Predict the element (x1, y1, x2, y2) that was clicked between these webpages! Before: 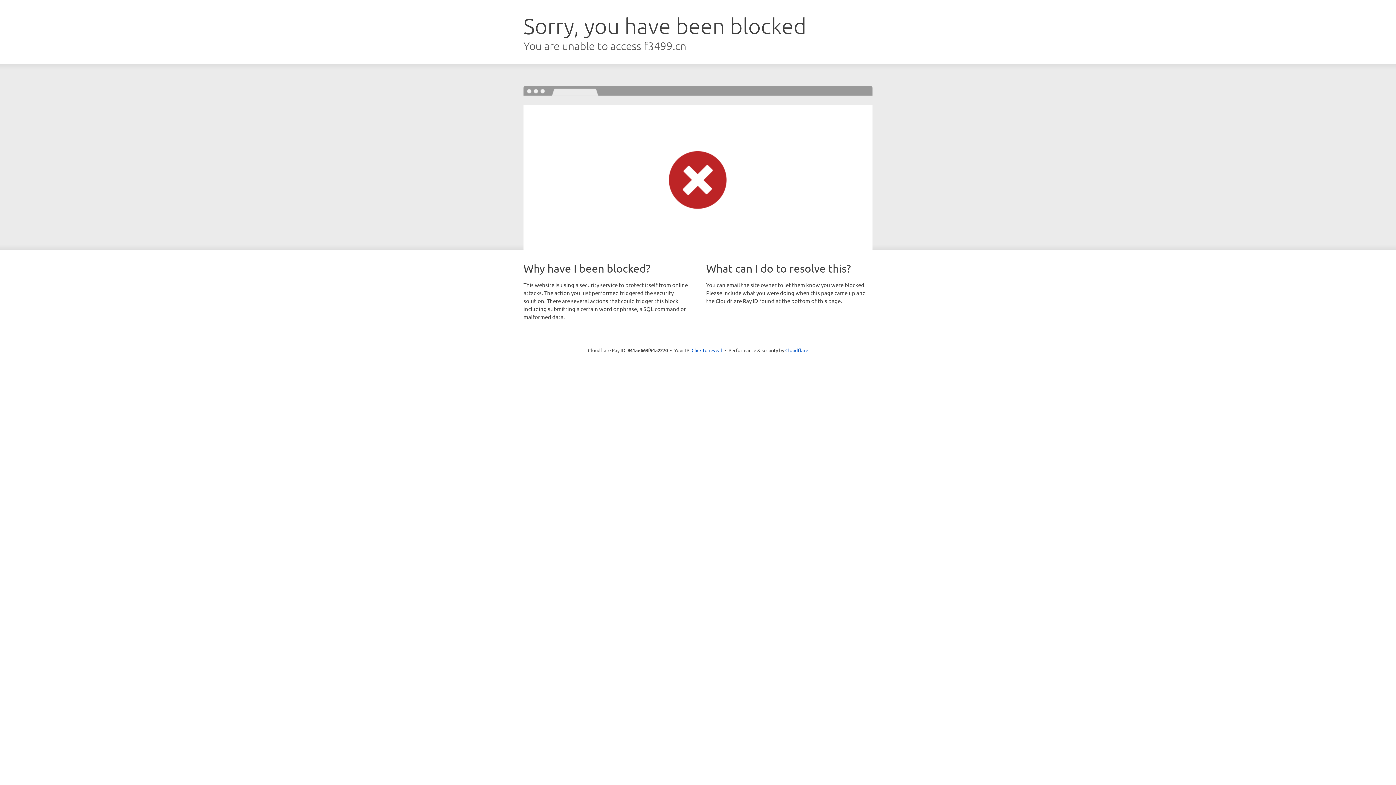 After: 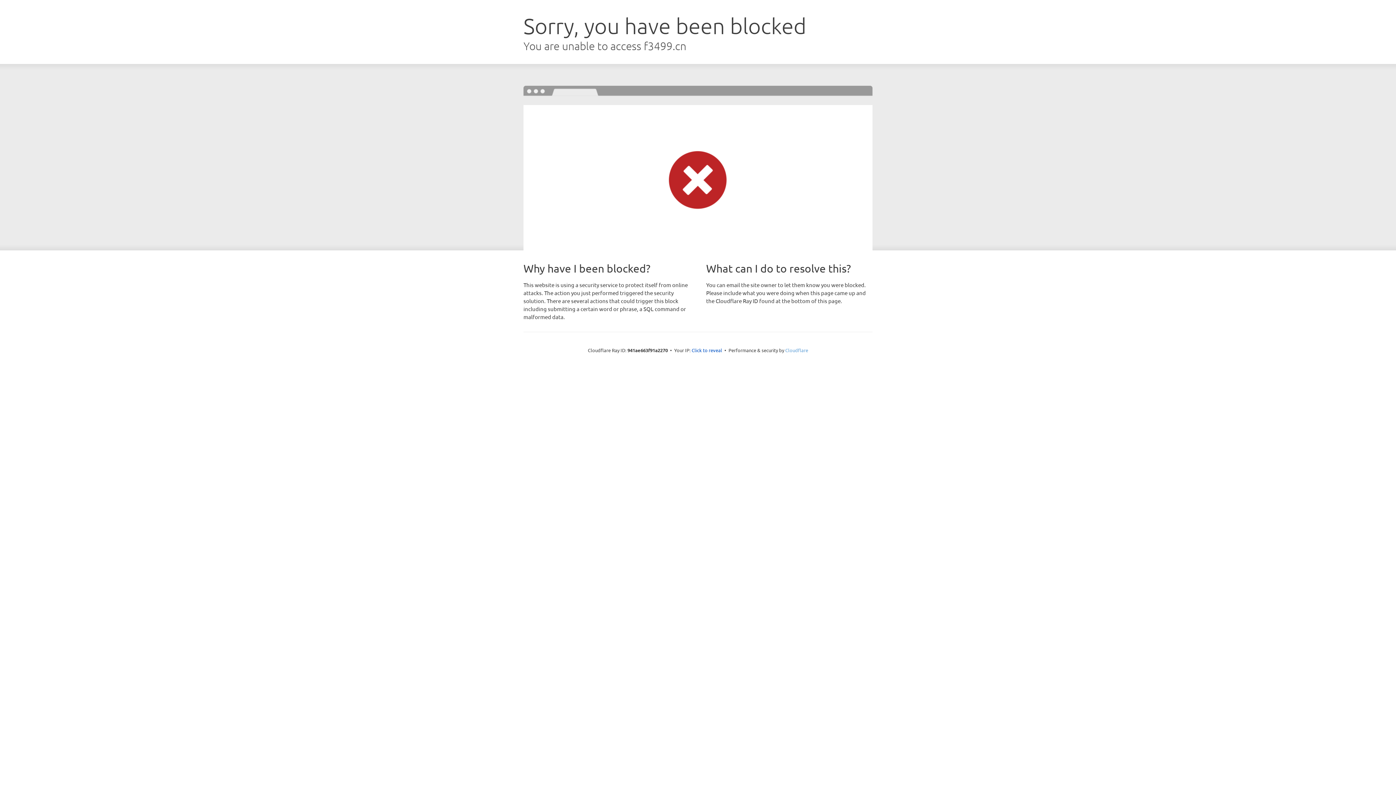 Action: bbox: (785, 347, 808, 353) label: Cloudflare